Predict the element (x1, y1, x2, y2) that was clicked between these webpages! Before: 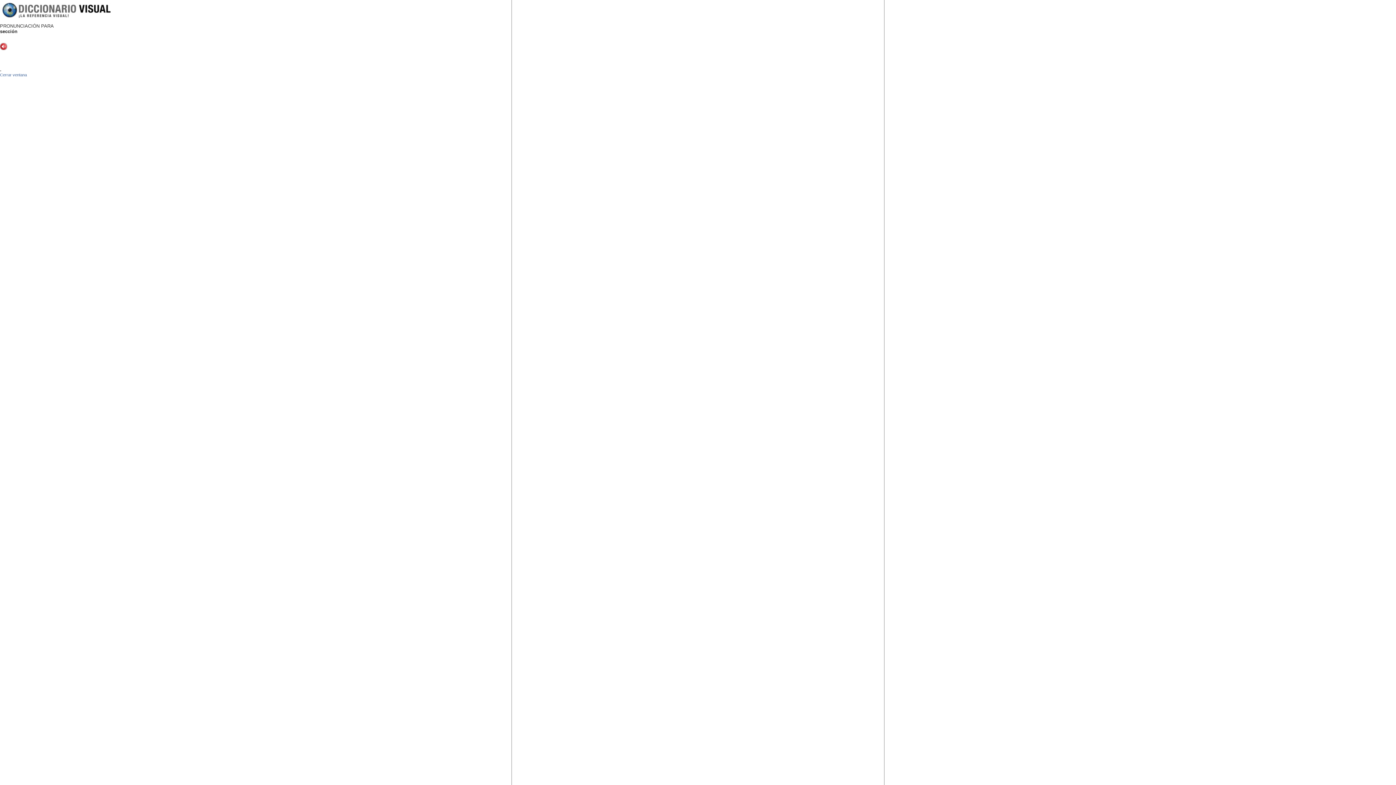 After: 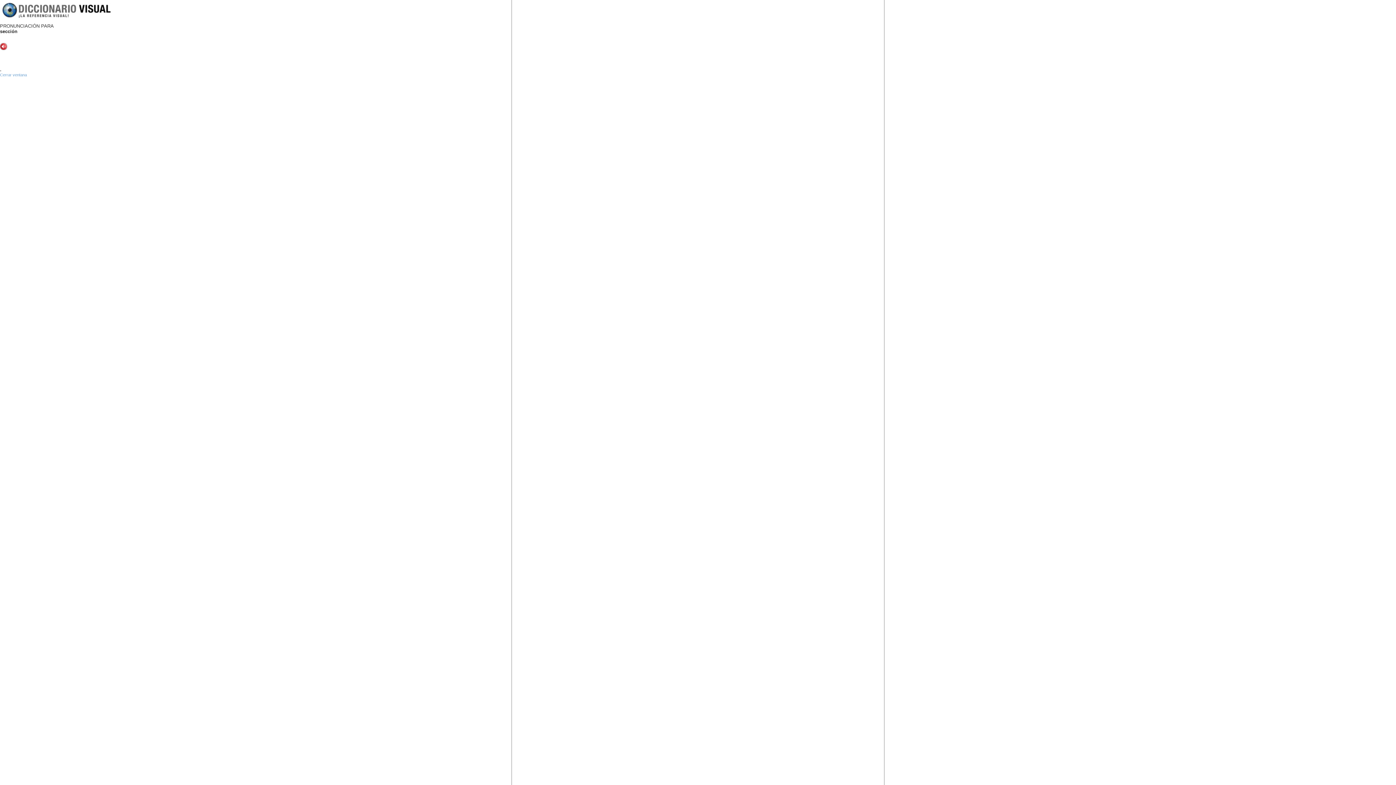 Action: label: Cerrar ventana bbox: (0, 72, 26, 77)